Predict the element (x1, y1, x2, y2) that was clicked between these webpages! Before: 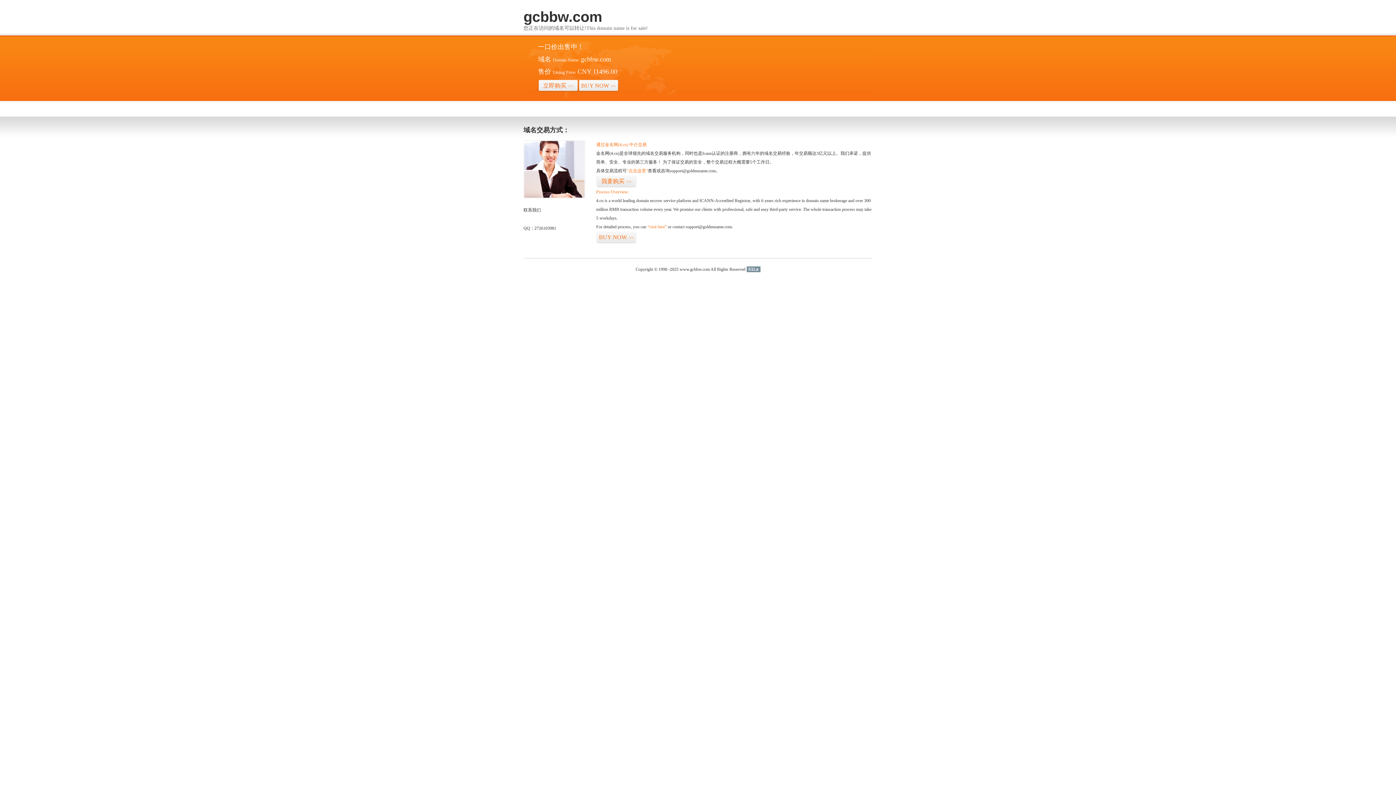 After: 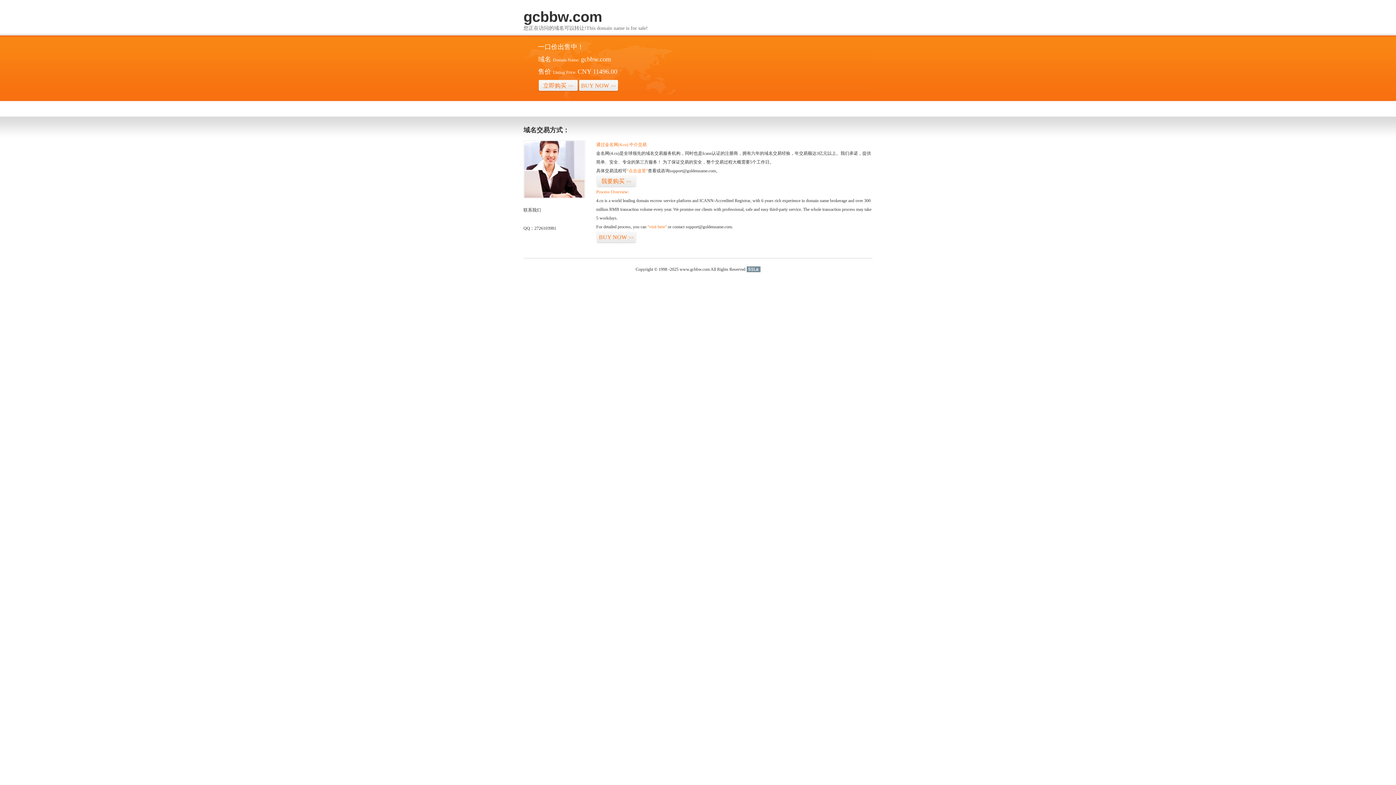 Action: bbox: (746, 266, 760, 272) label: 51La